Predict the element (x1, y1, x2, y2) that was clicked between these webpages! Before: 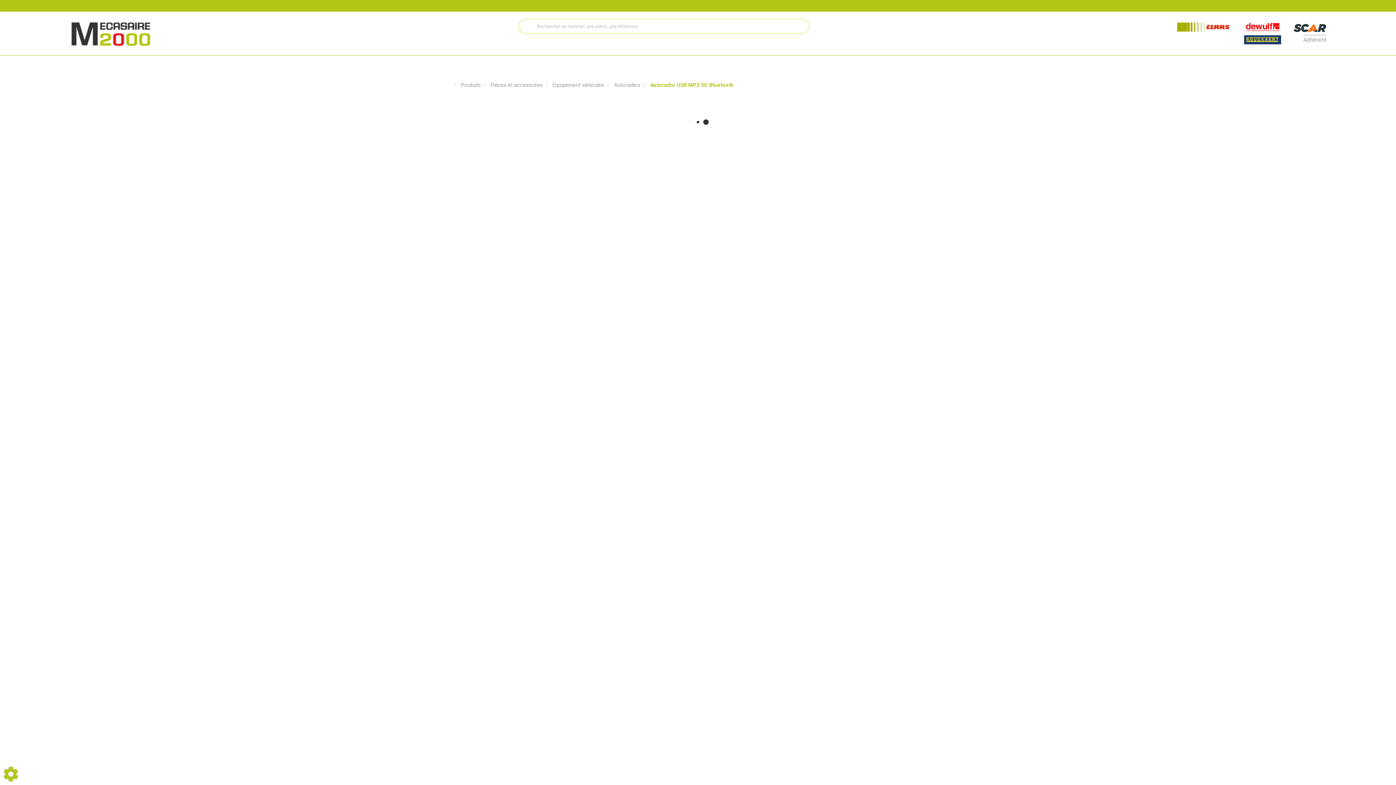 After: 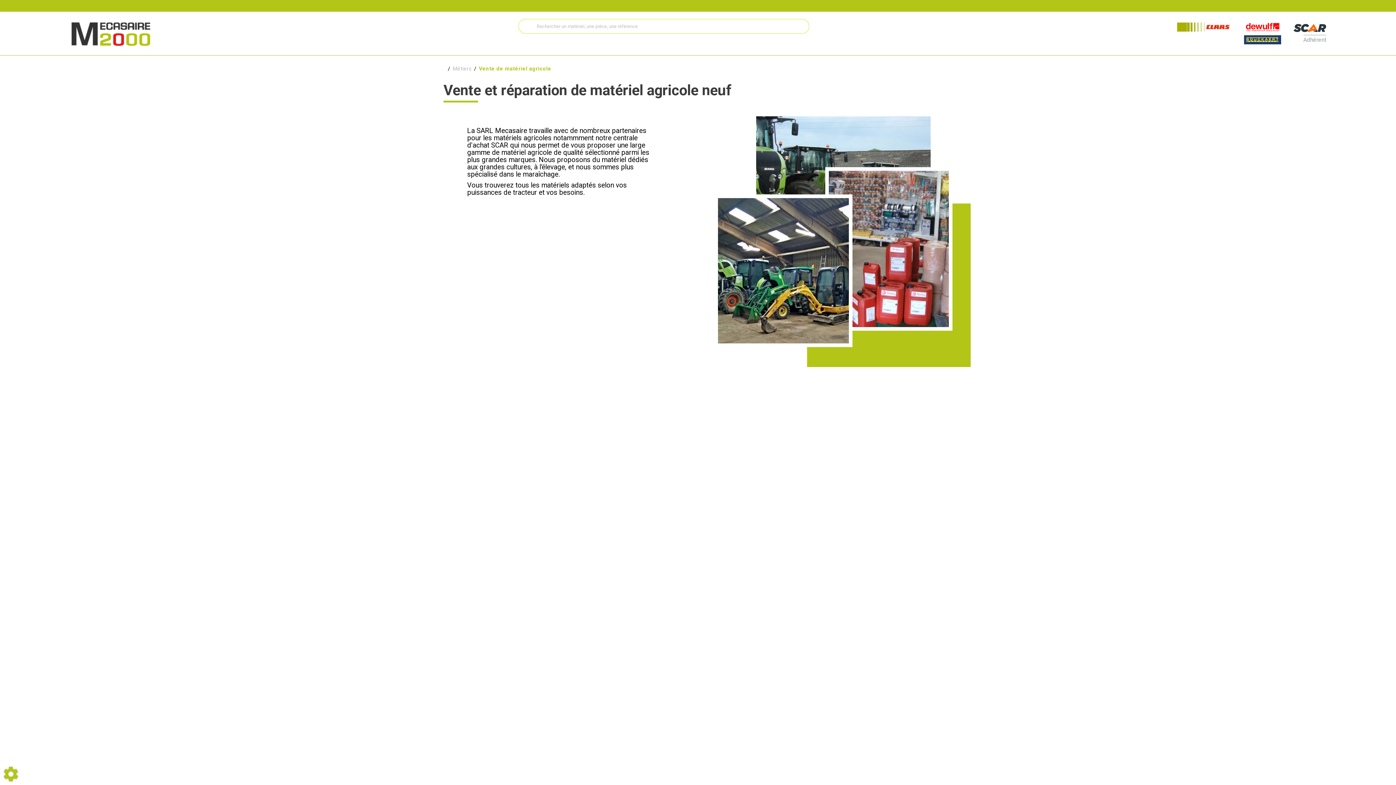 Action: bbox: (522, 41, 542, 48) label: Métiers